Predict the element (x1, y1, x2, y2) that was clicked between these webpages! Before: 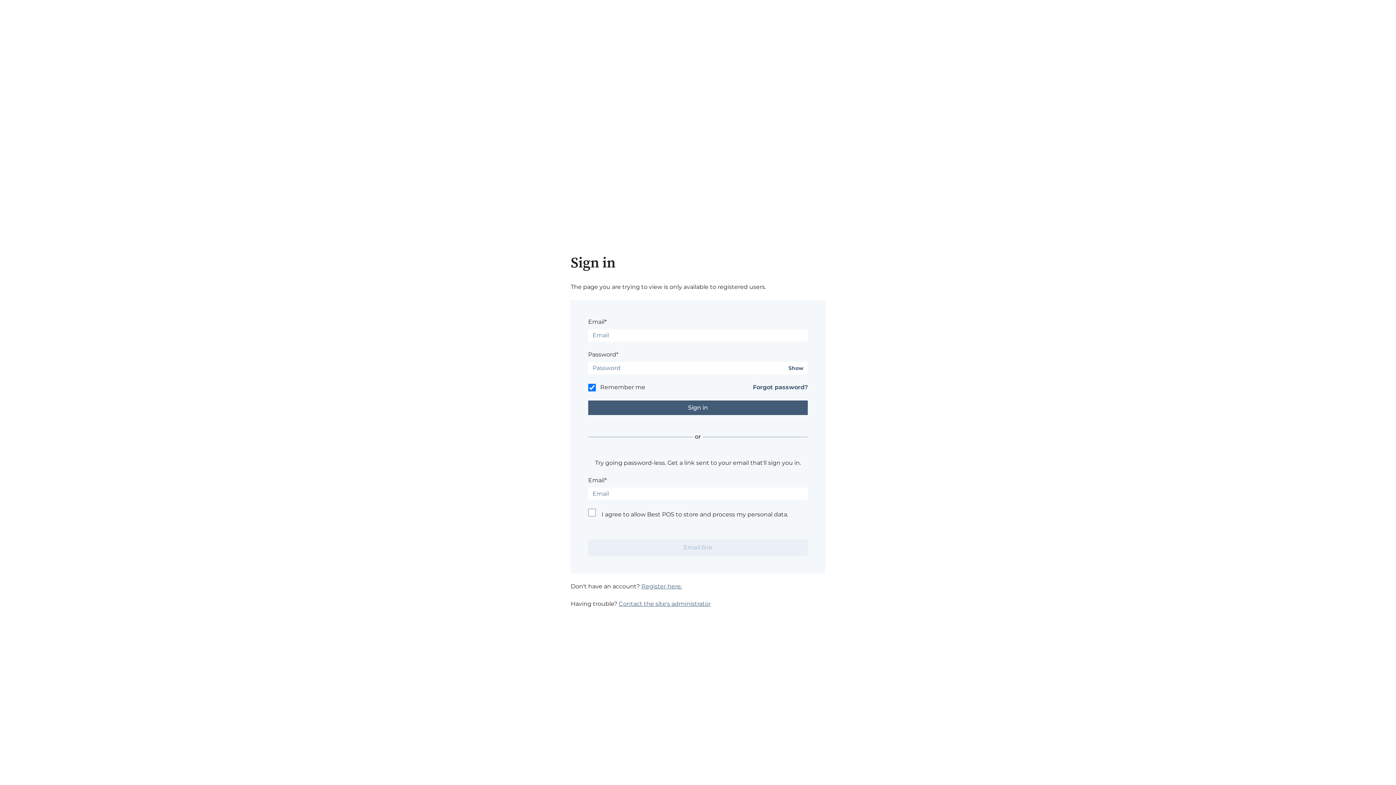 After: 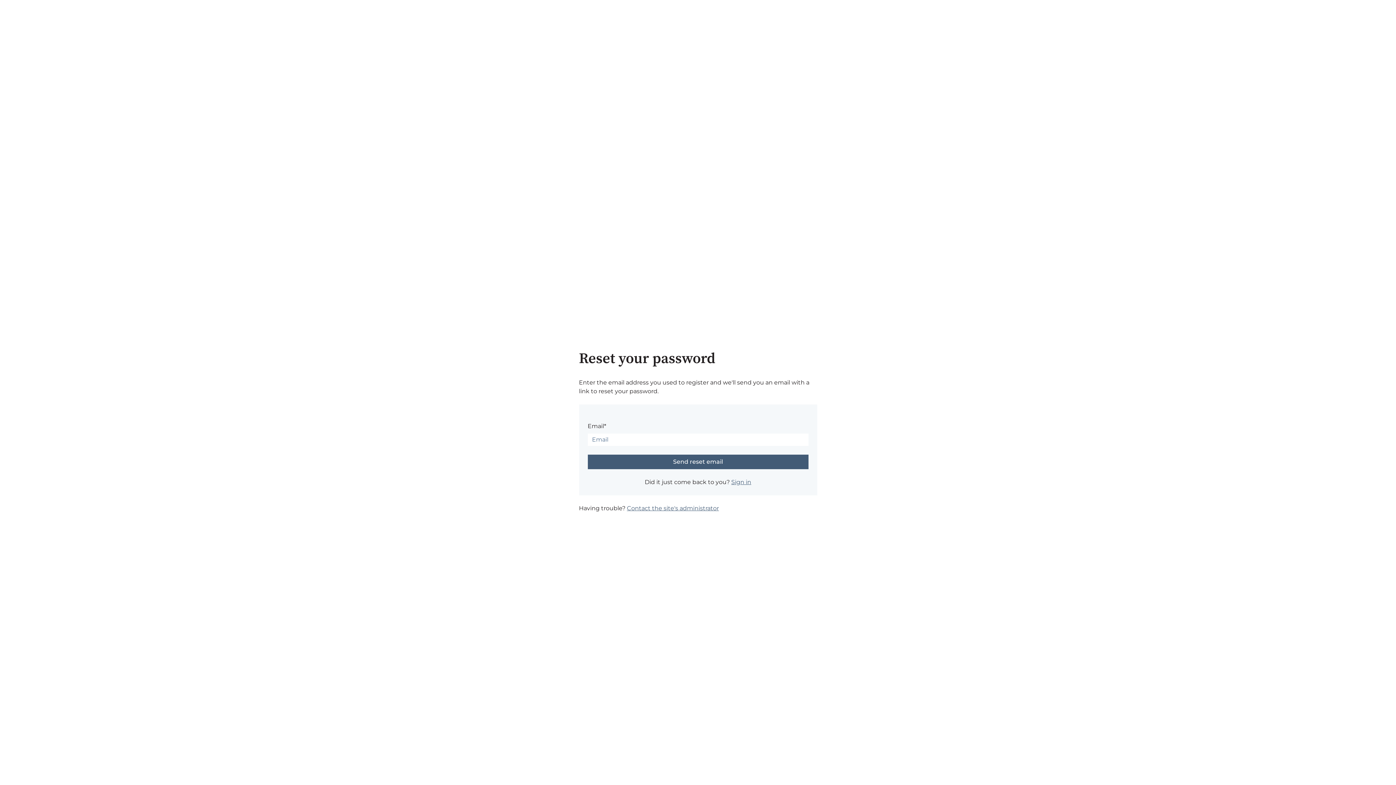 Action: bbox: (753, 383, 808, 392) label: Forgot password?